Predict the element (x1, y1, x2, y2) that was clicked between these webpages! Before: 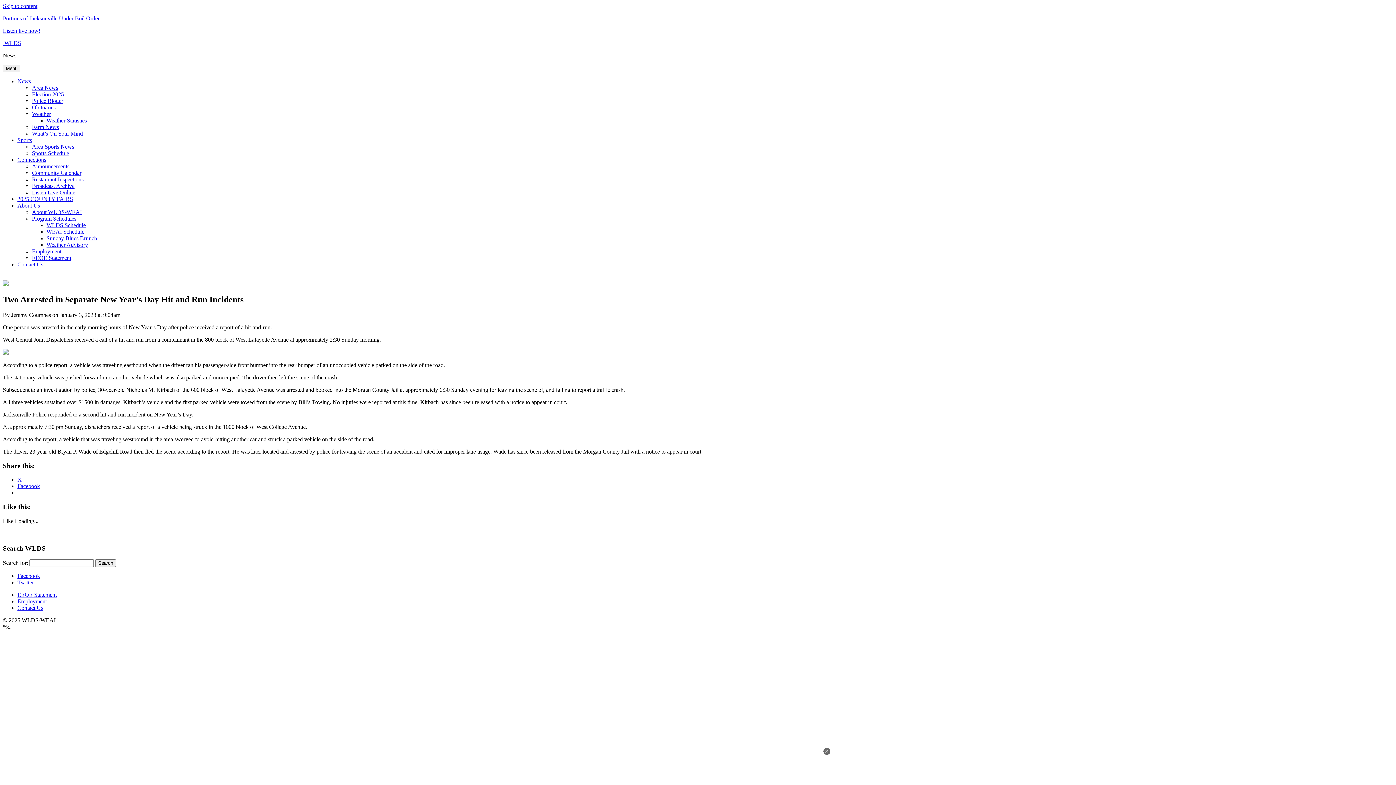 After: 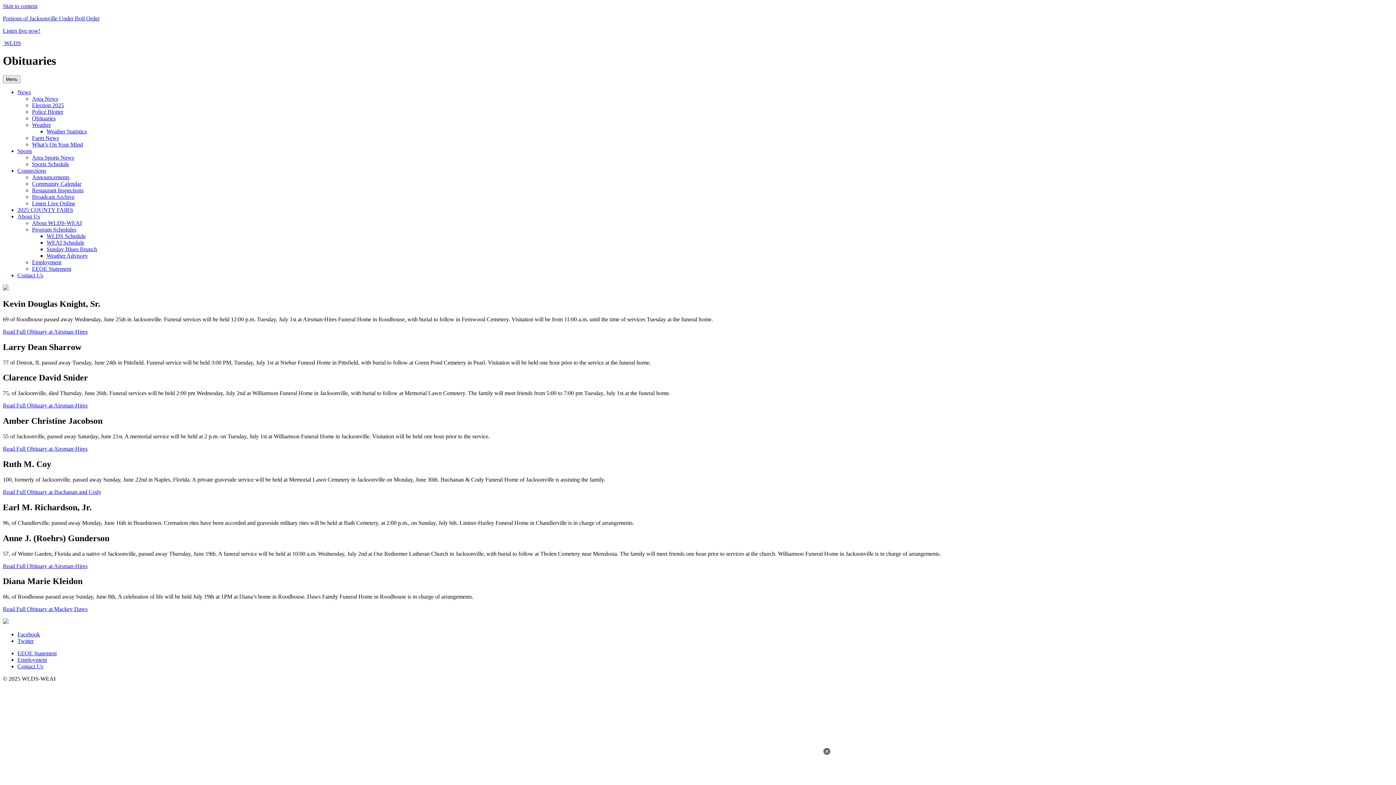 Action: bbox: (32, 104, 55, 110) label: Obituaries